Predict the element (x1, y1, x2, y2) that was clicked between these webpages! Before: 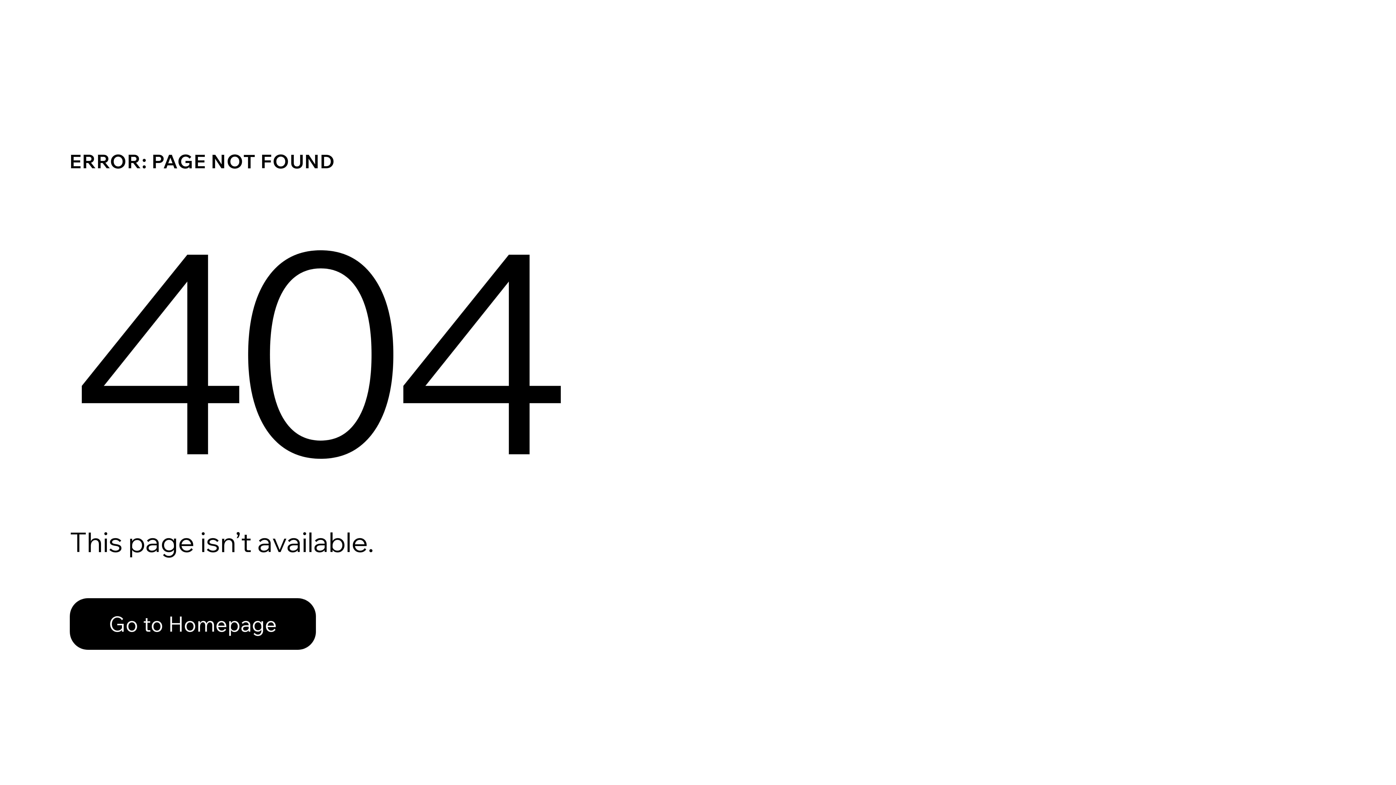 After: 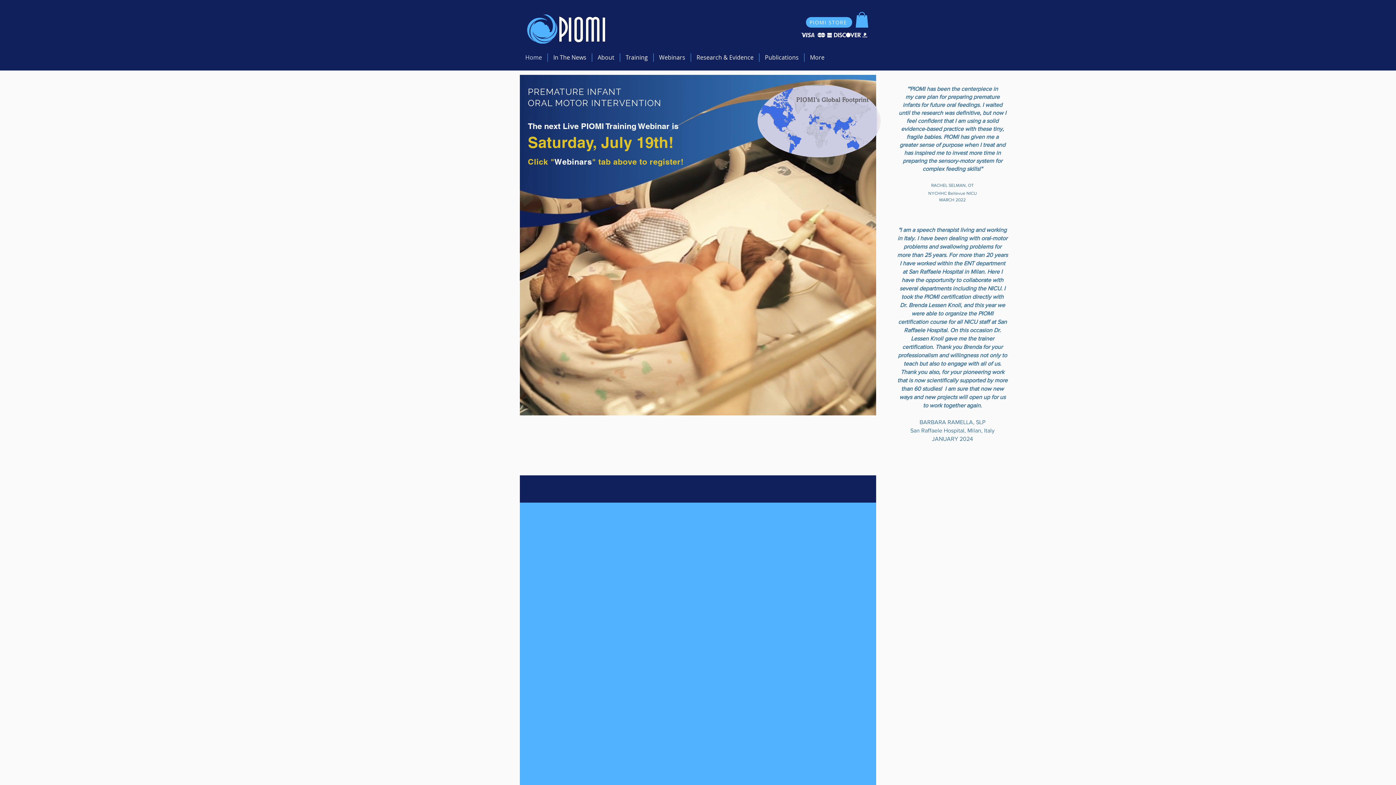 Action: bbox: (69, 582, 768, 659) label: Go to Homepage